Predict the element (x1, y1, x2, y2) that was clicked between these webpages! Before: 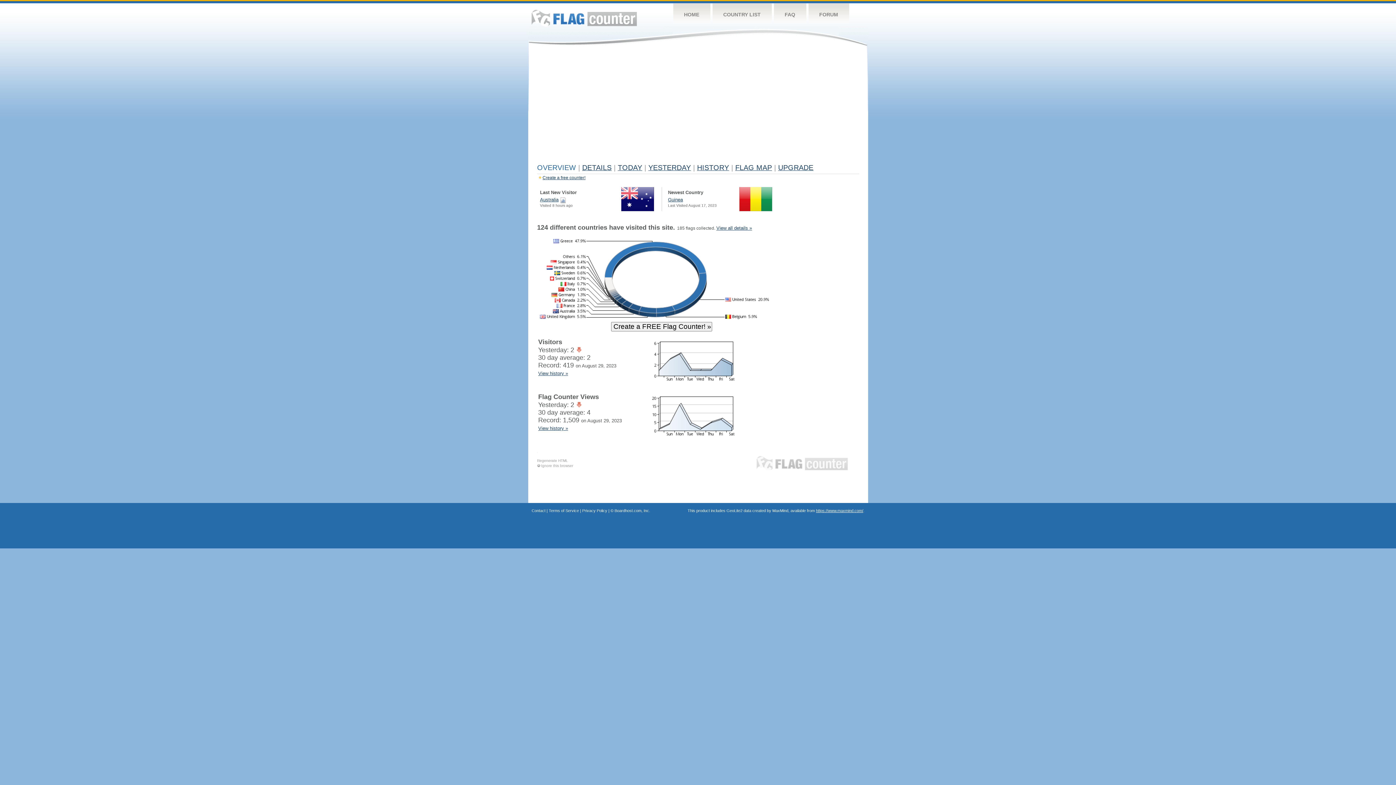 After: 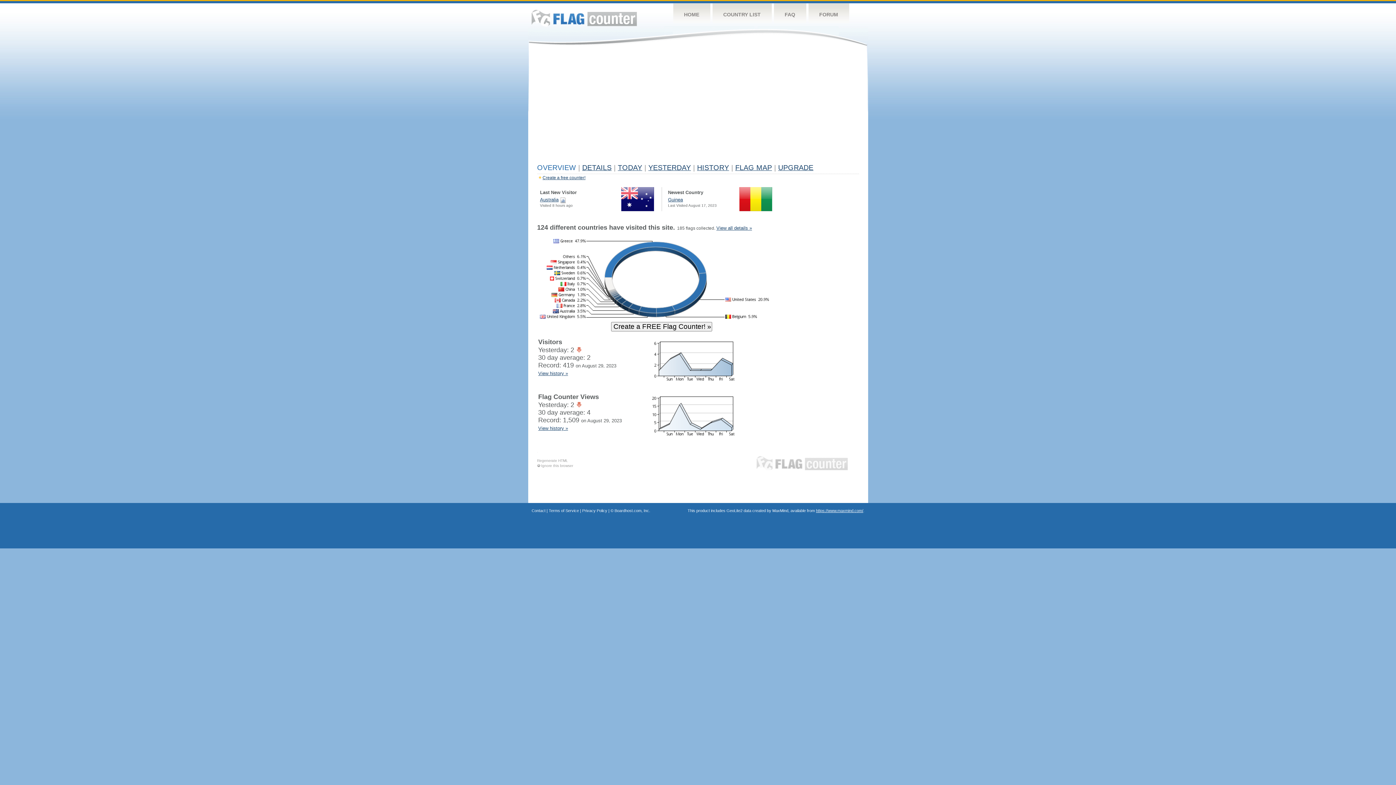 Action: label: Ignore this browser bbox: (541, 464, 573, 468)